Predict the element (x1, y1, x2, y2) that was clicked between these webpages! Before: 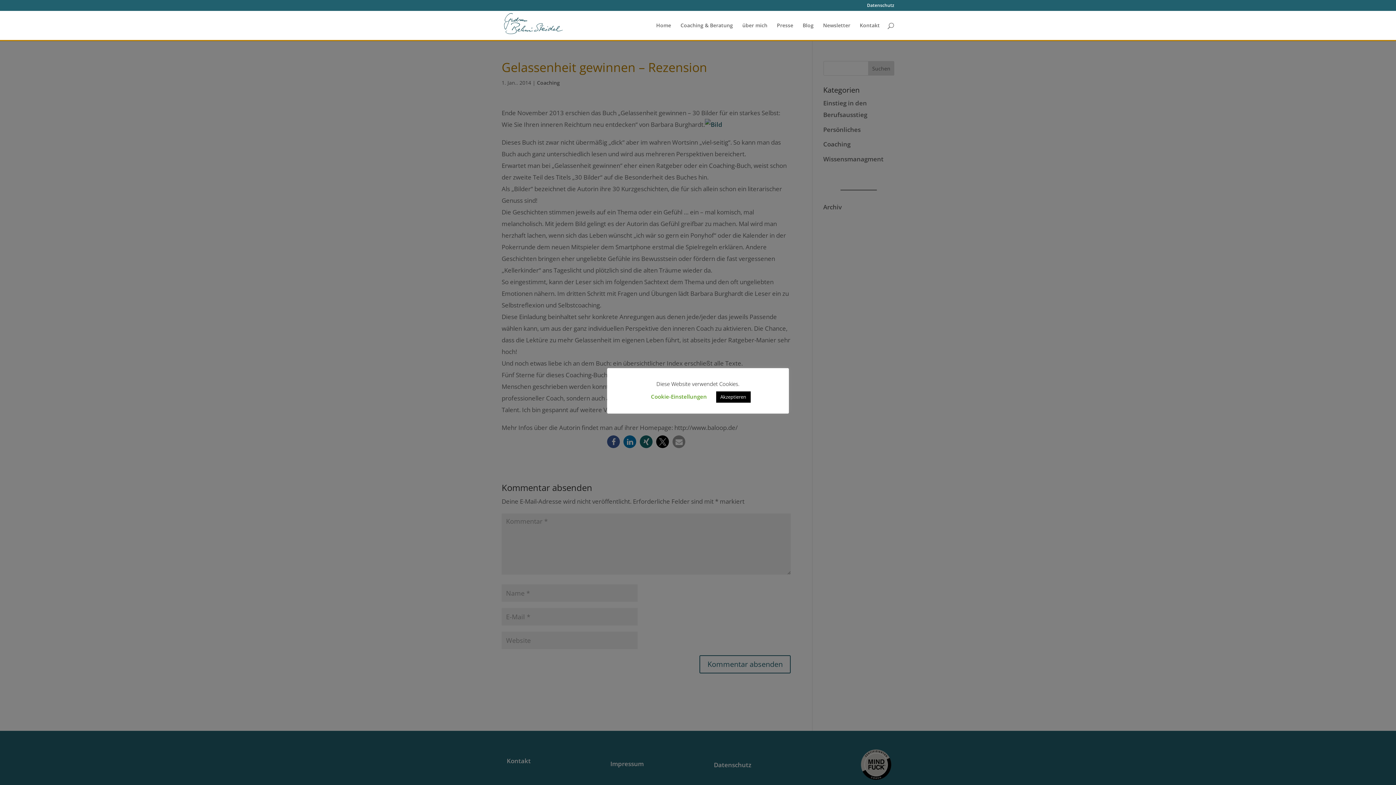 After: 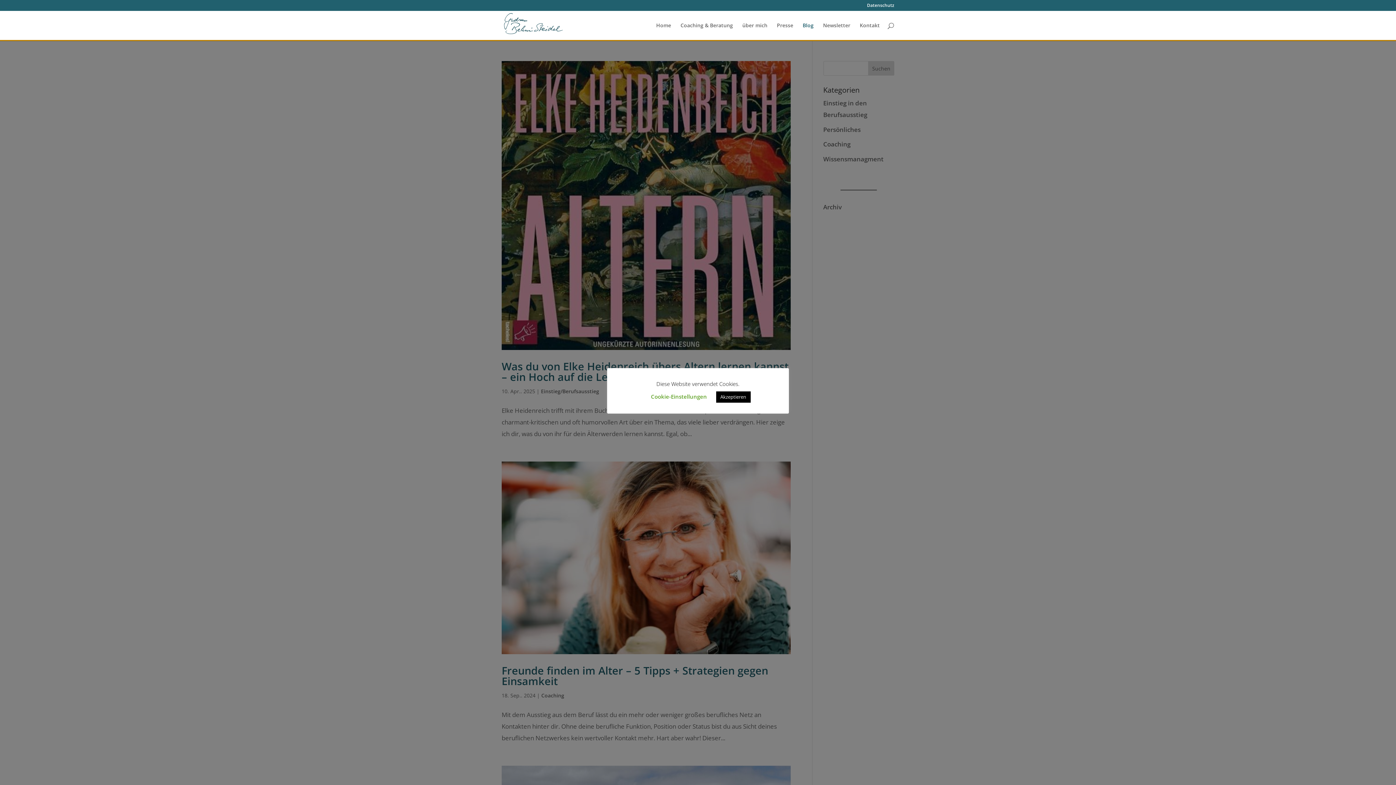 Action: bbox: (802, 22, 813, 40) label: Blog